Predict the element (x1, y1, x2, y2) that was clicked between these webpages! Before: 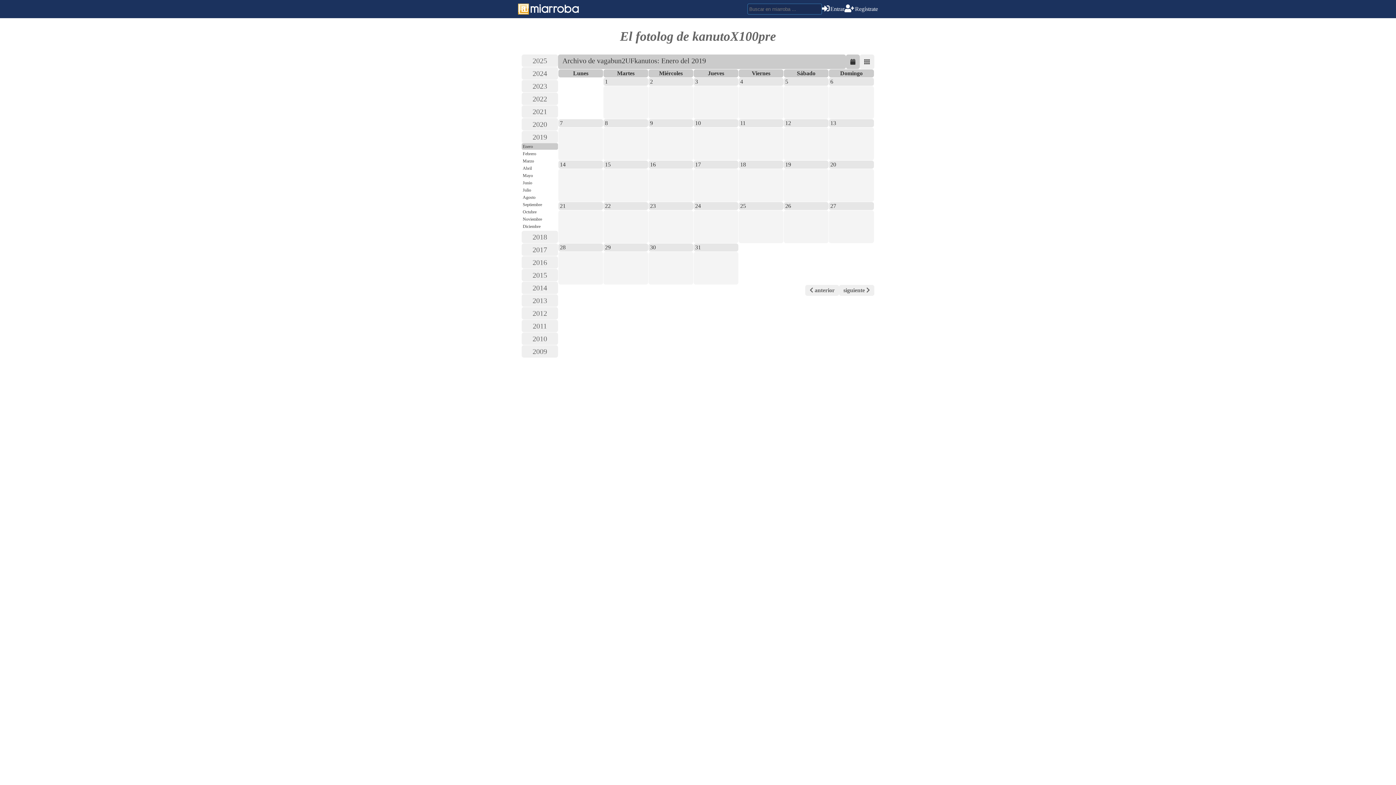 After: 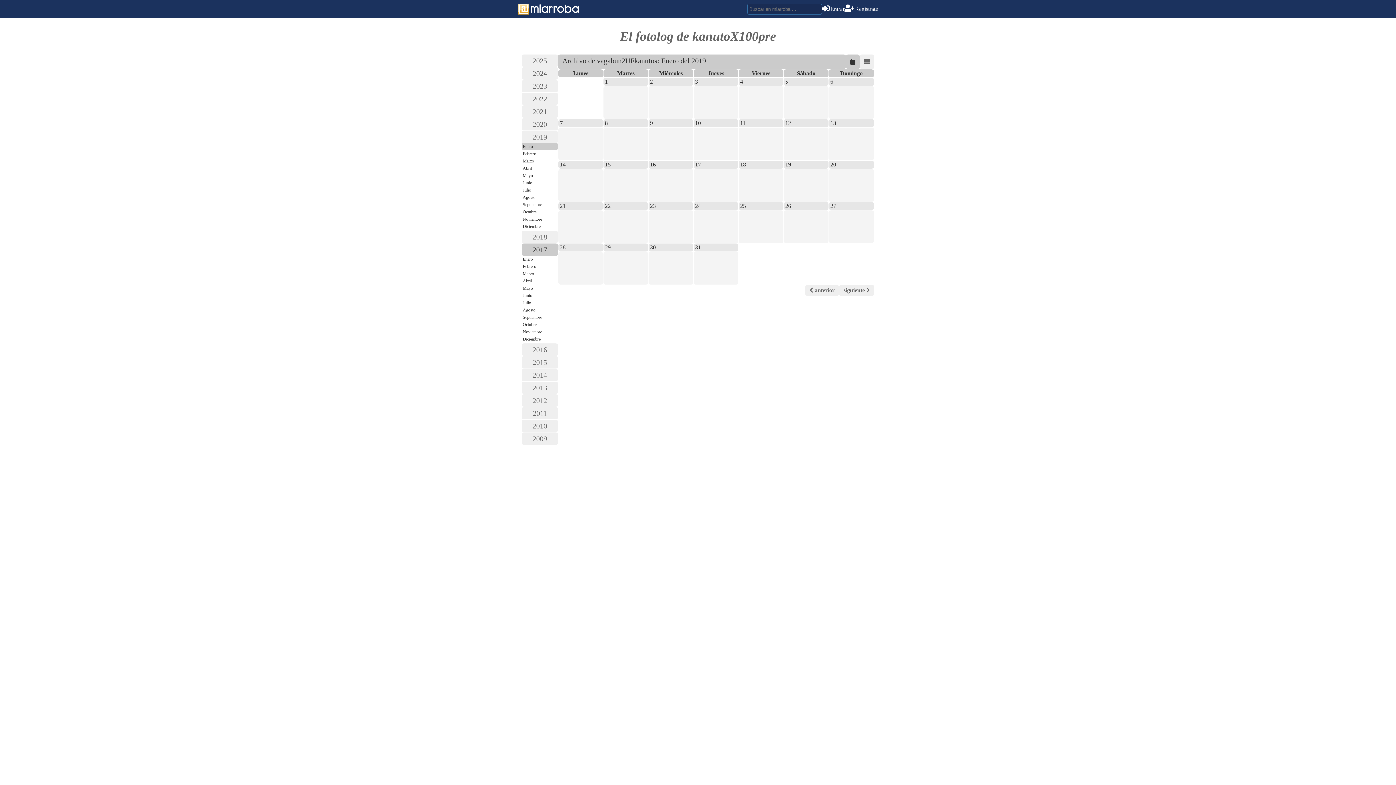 Action: bbox: (521, 243, 558, 256) label: 2017